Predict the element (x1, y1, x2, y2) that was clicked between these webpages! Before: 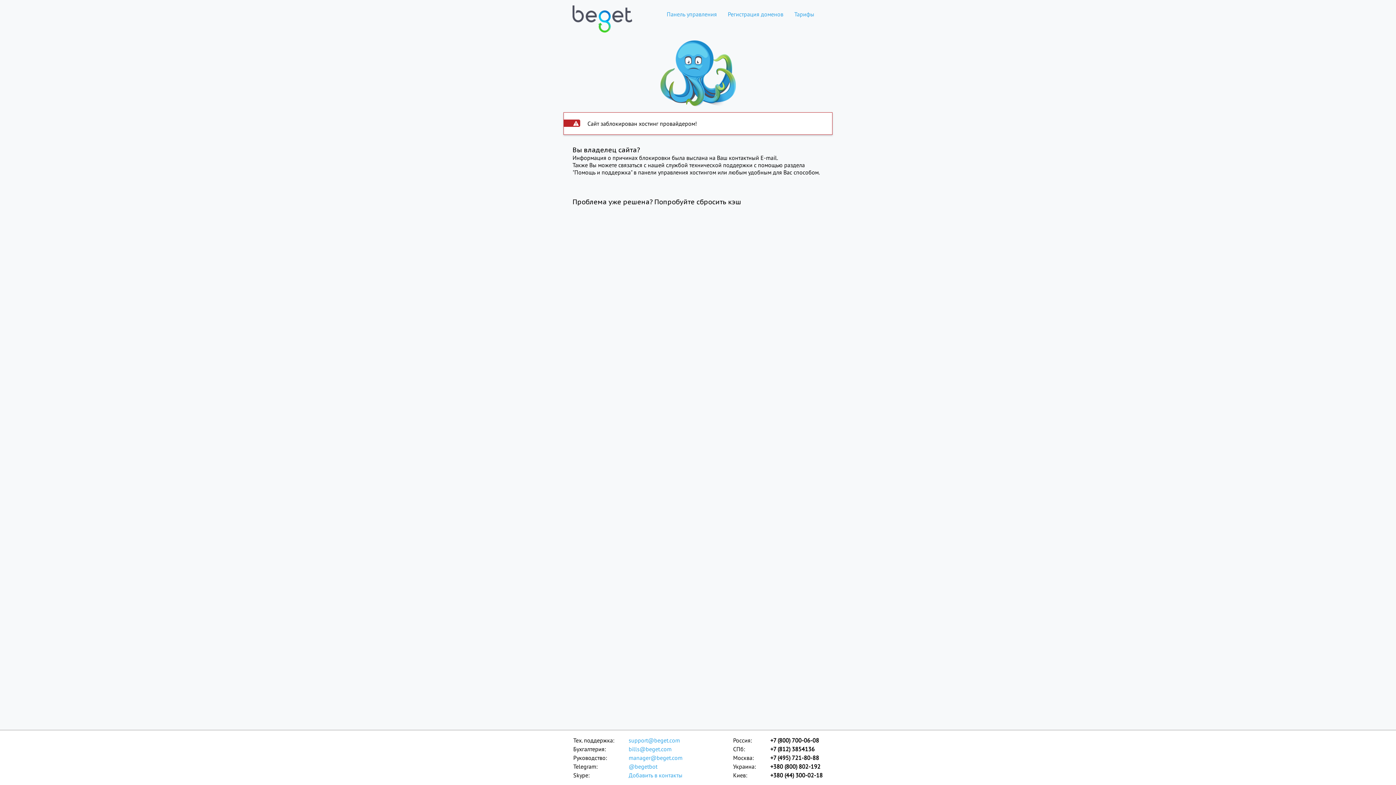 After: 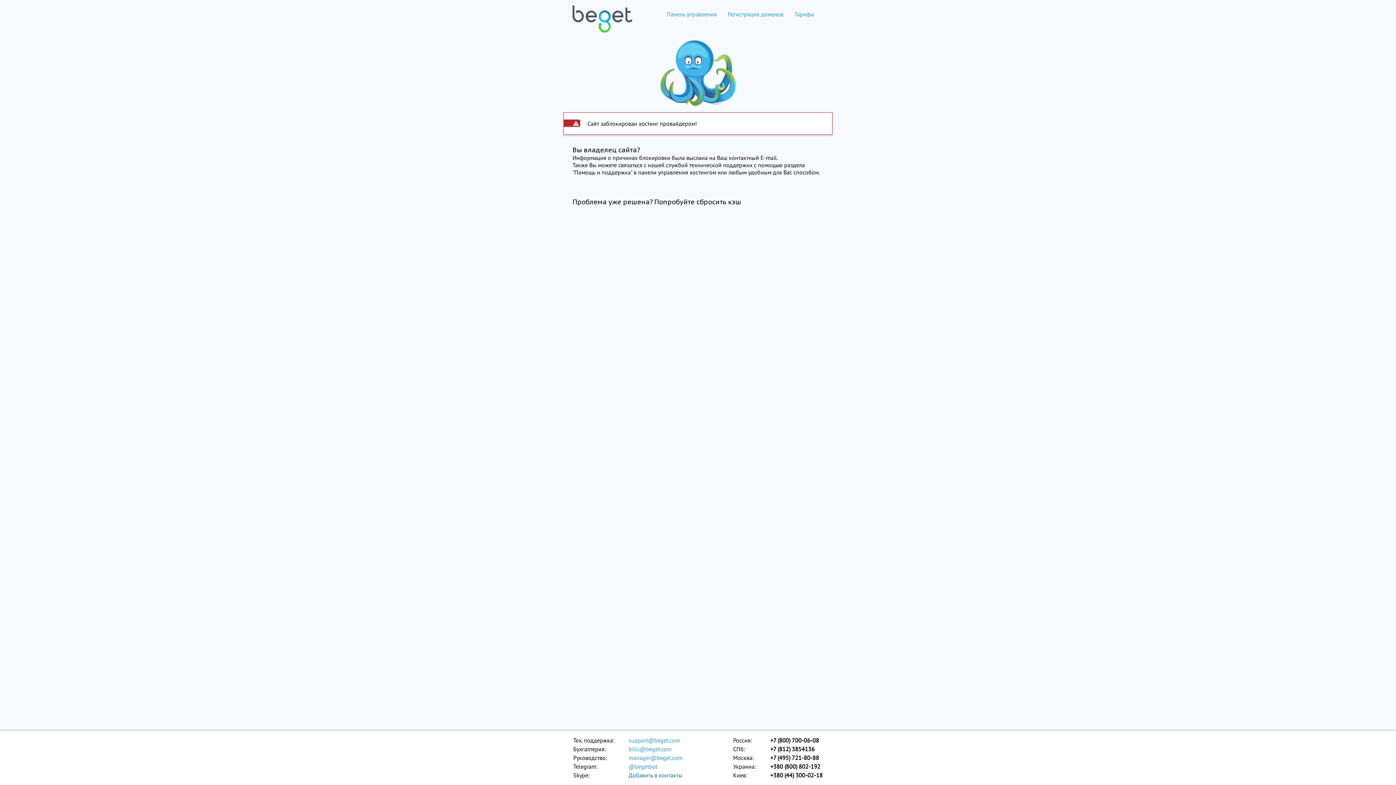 Action: label: Добавить в контакты bbox: (628, 771, 683, 780)